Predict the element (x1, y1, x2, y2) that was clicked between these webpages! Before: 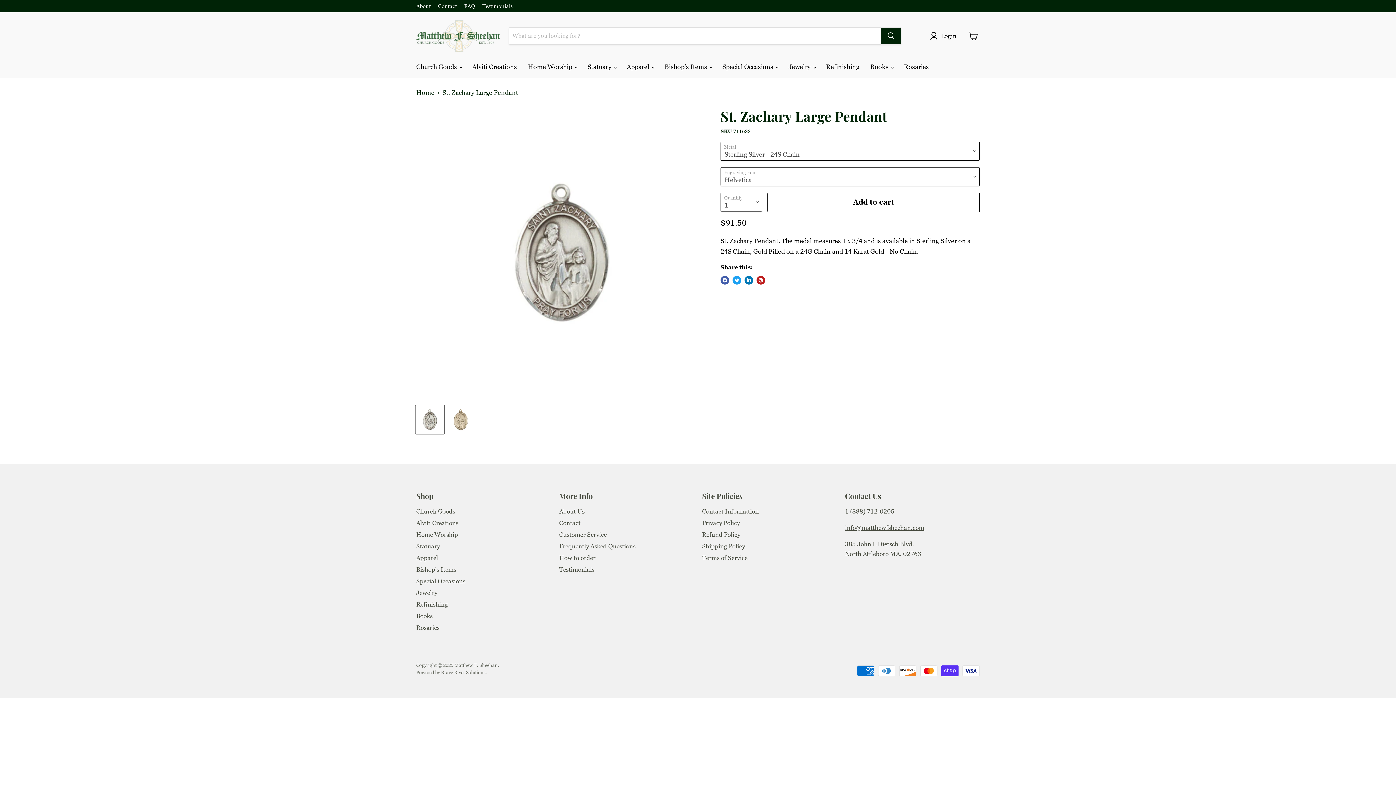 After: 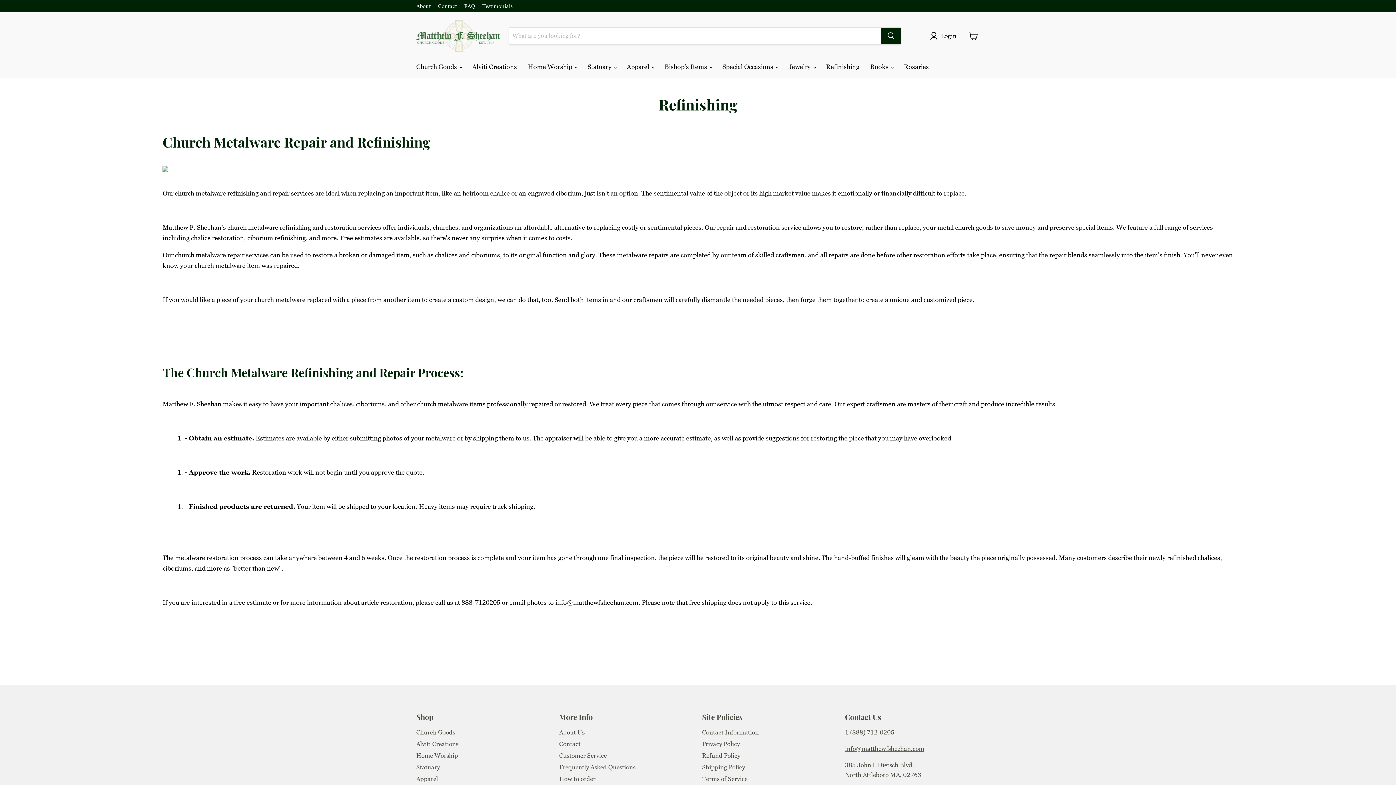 Action: label: Refinishing bbox: (820, 58, 865, 74)